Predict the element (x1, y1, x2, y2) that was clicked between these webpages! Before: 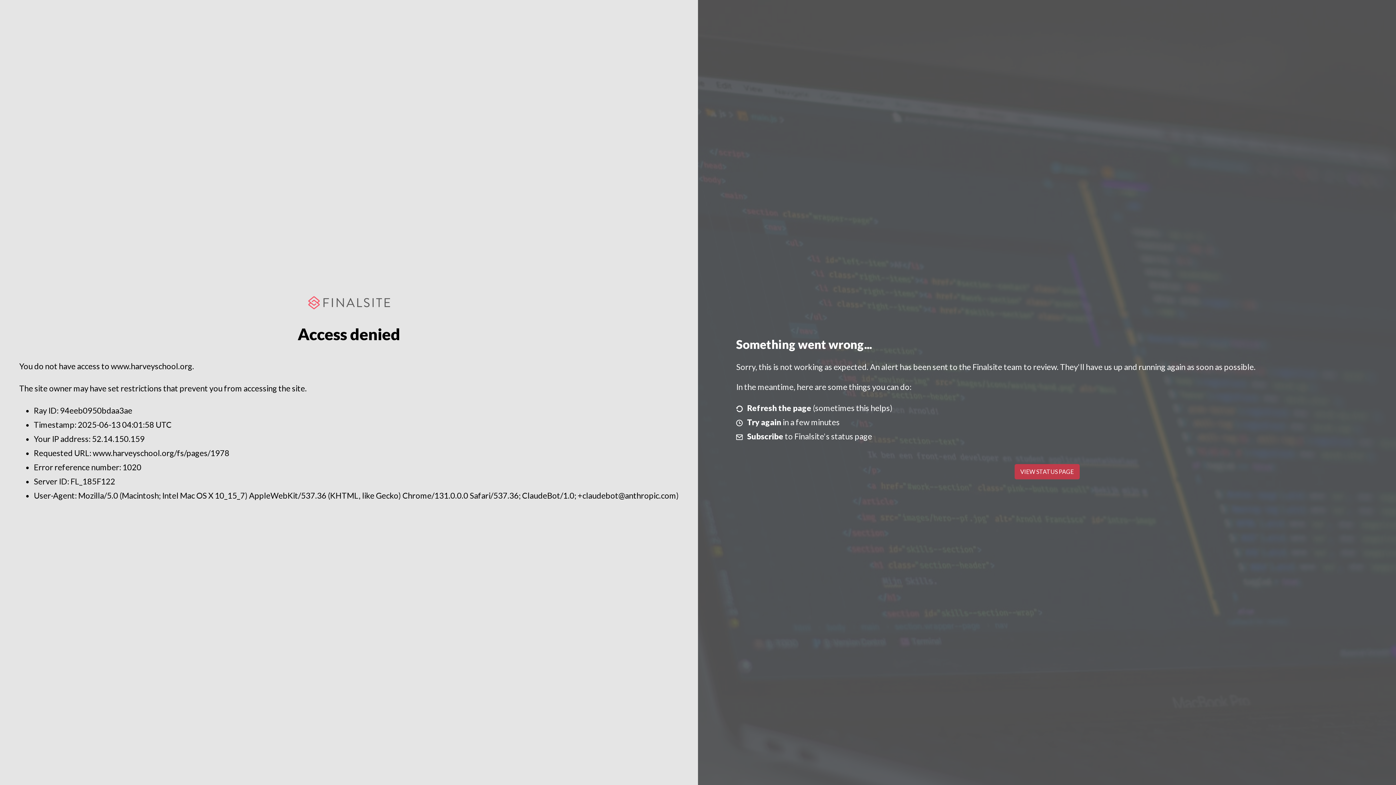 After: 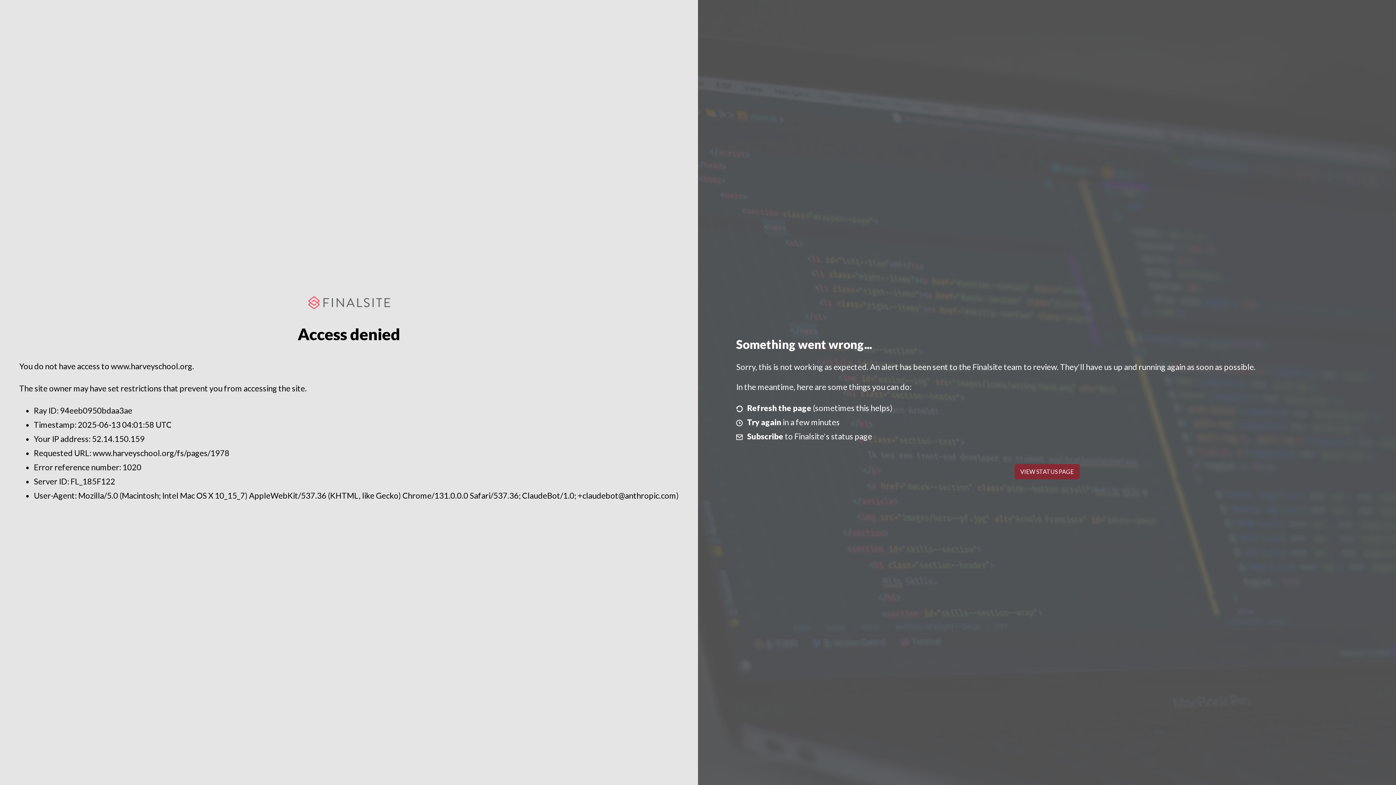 Action: label: VIEW STATUS PAGE bbox: (1014, 464, 1079, 479)